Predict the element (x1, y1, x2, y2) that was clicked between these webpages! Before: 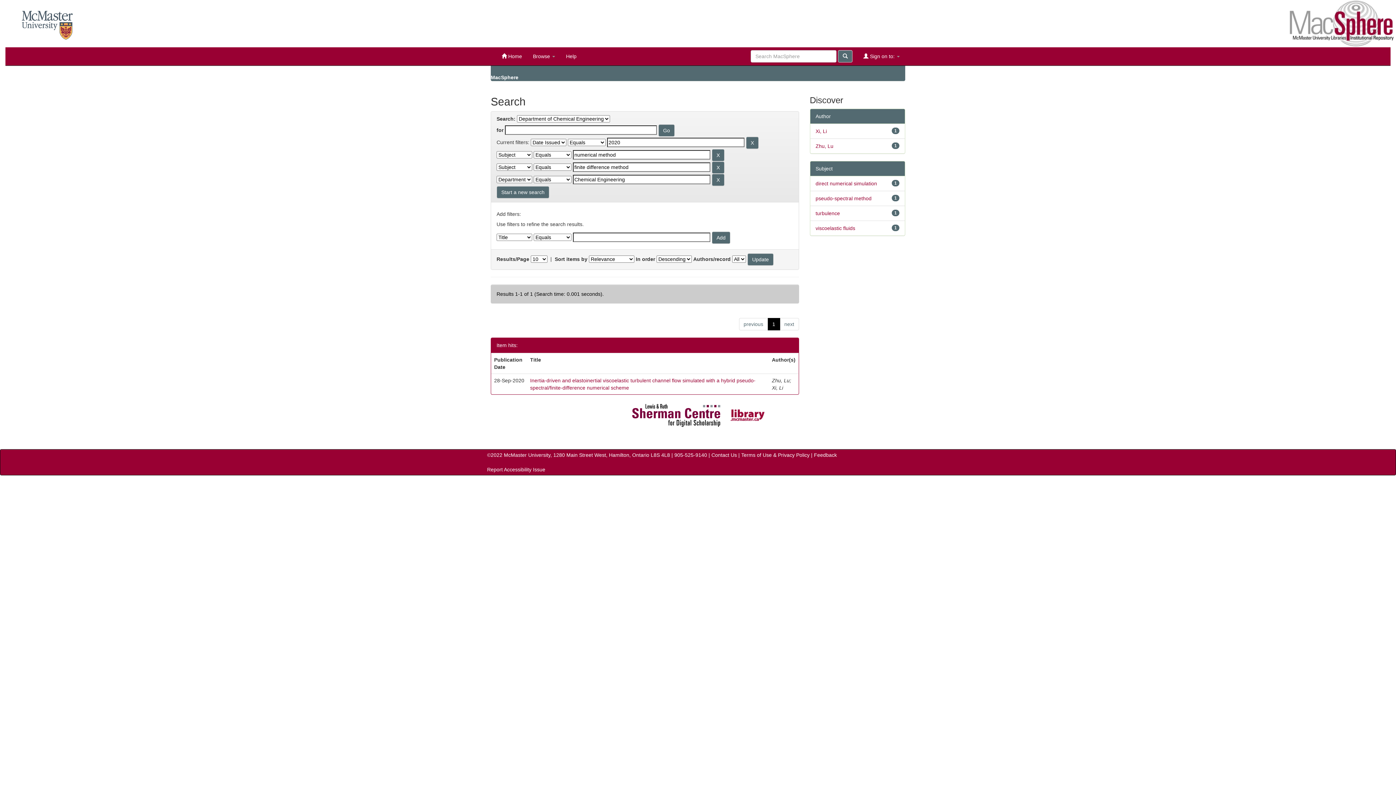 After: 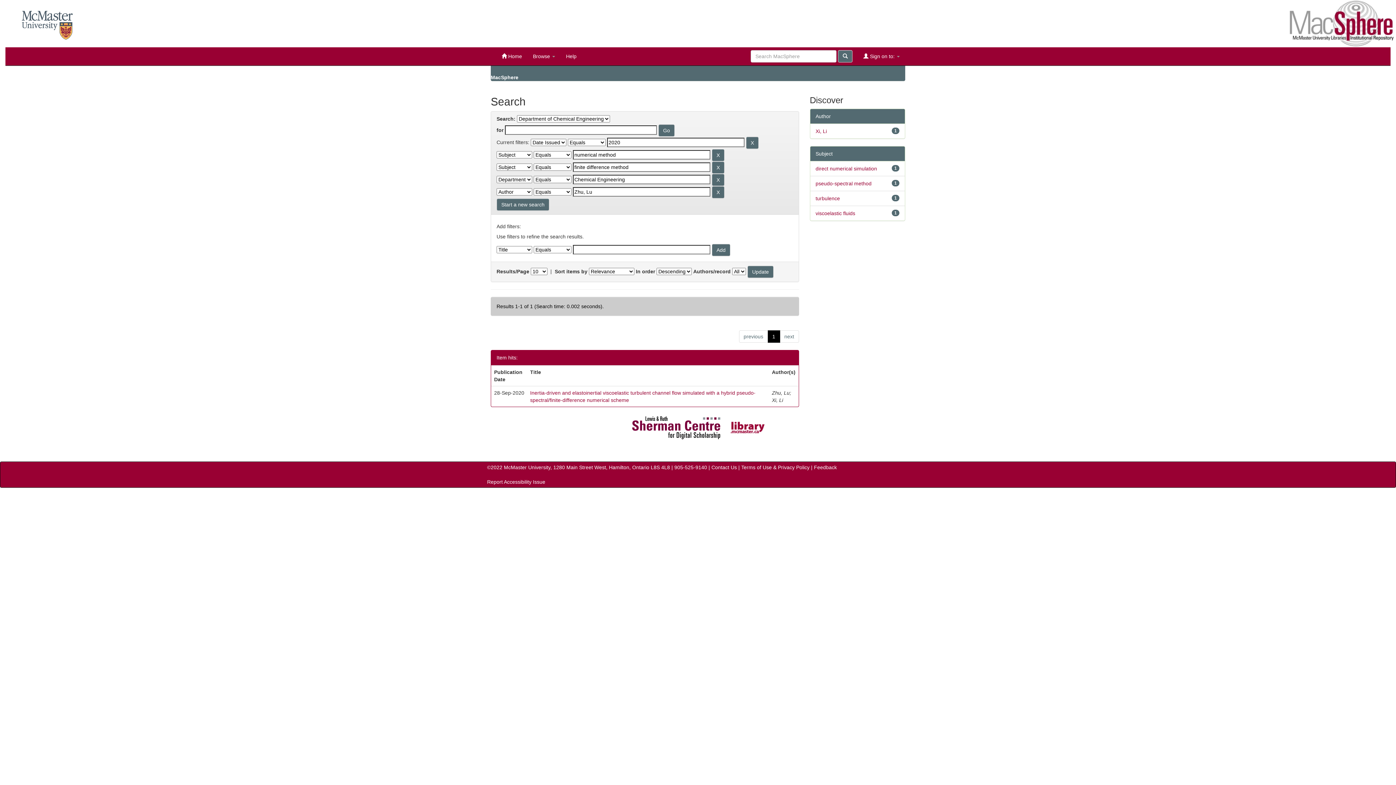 Action: label: Zhu, Lu bbox: (815, 143, 833, 149)